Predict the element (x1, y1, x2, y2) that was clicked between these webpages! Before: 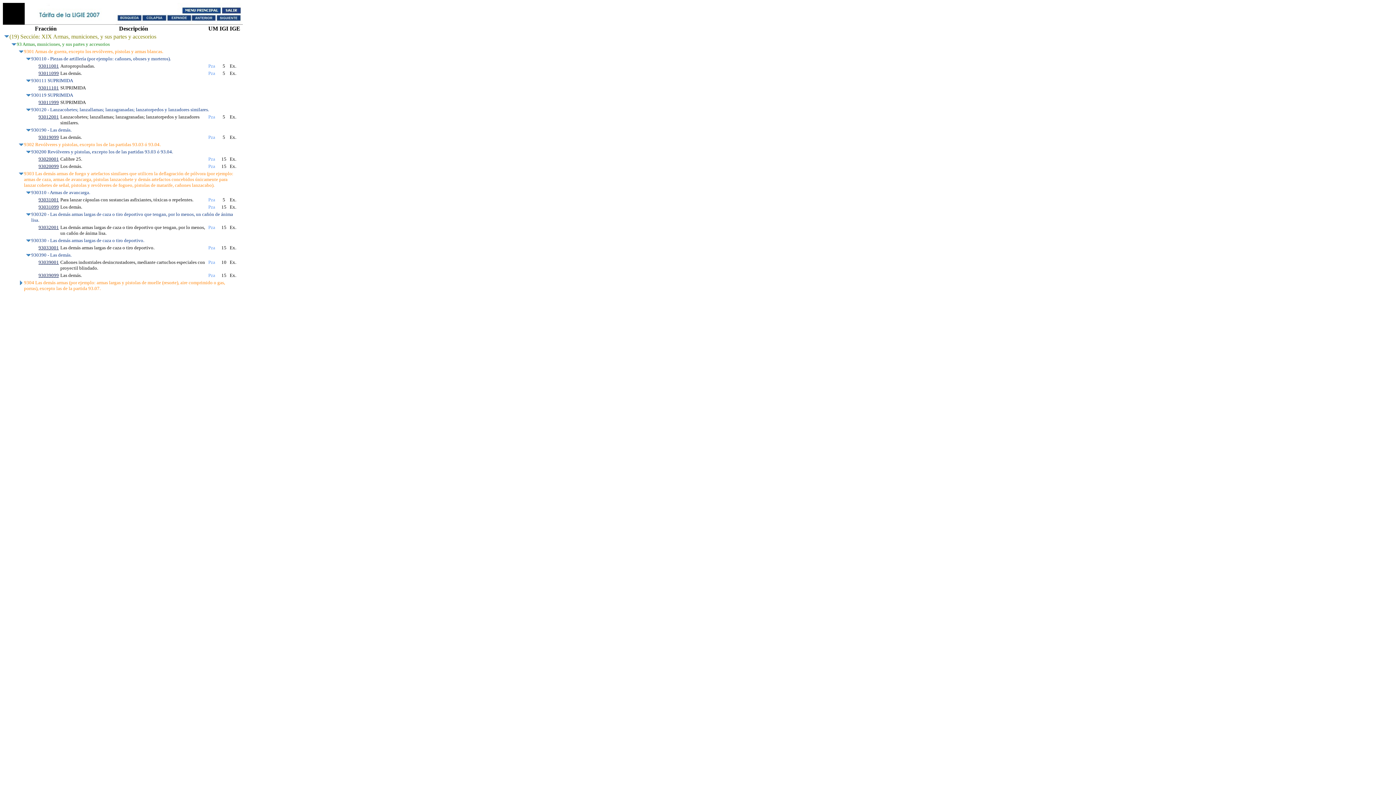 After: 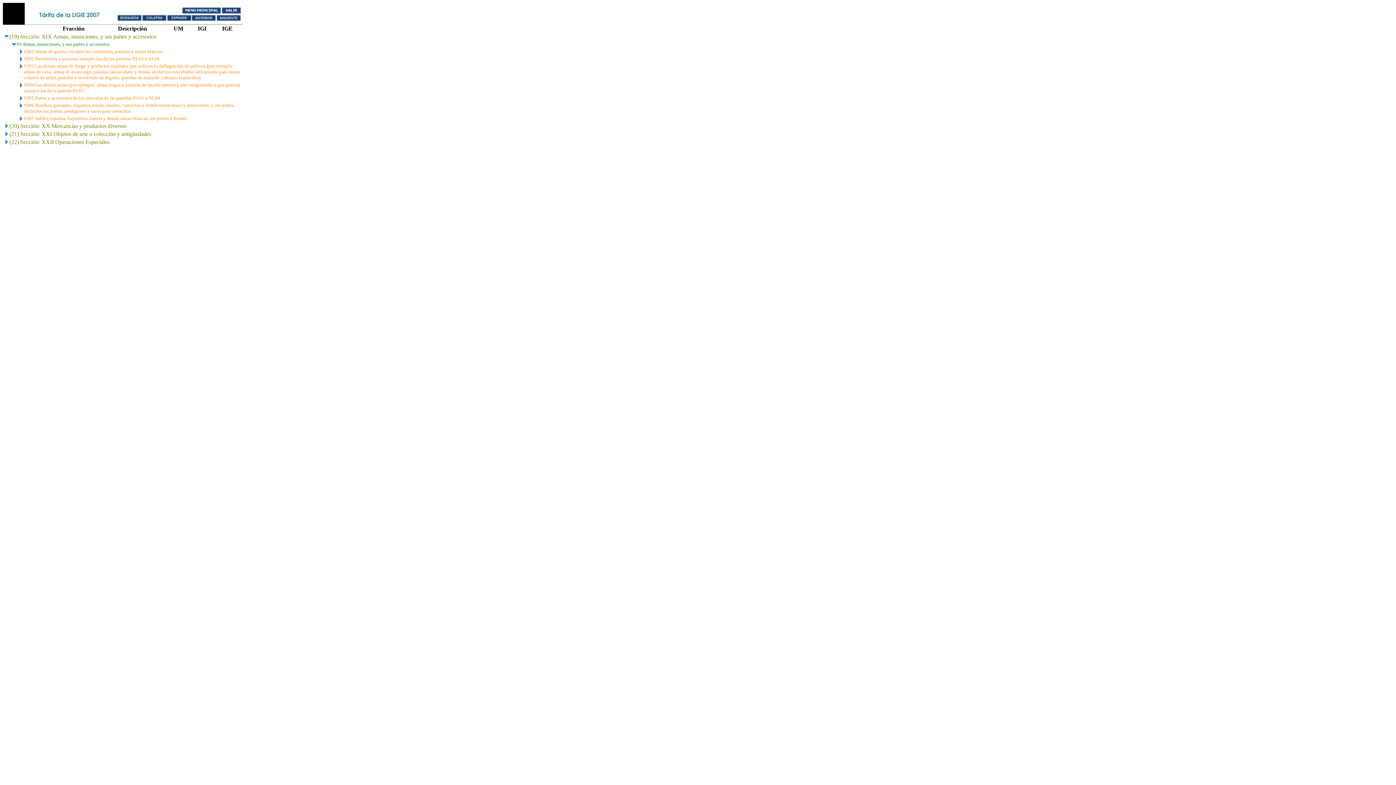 Action: bbox: (18, 142, 24, 148)